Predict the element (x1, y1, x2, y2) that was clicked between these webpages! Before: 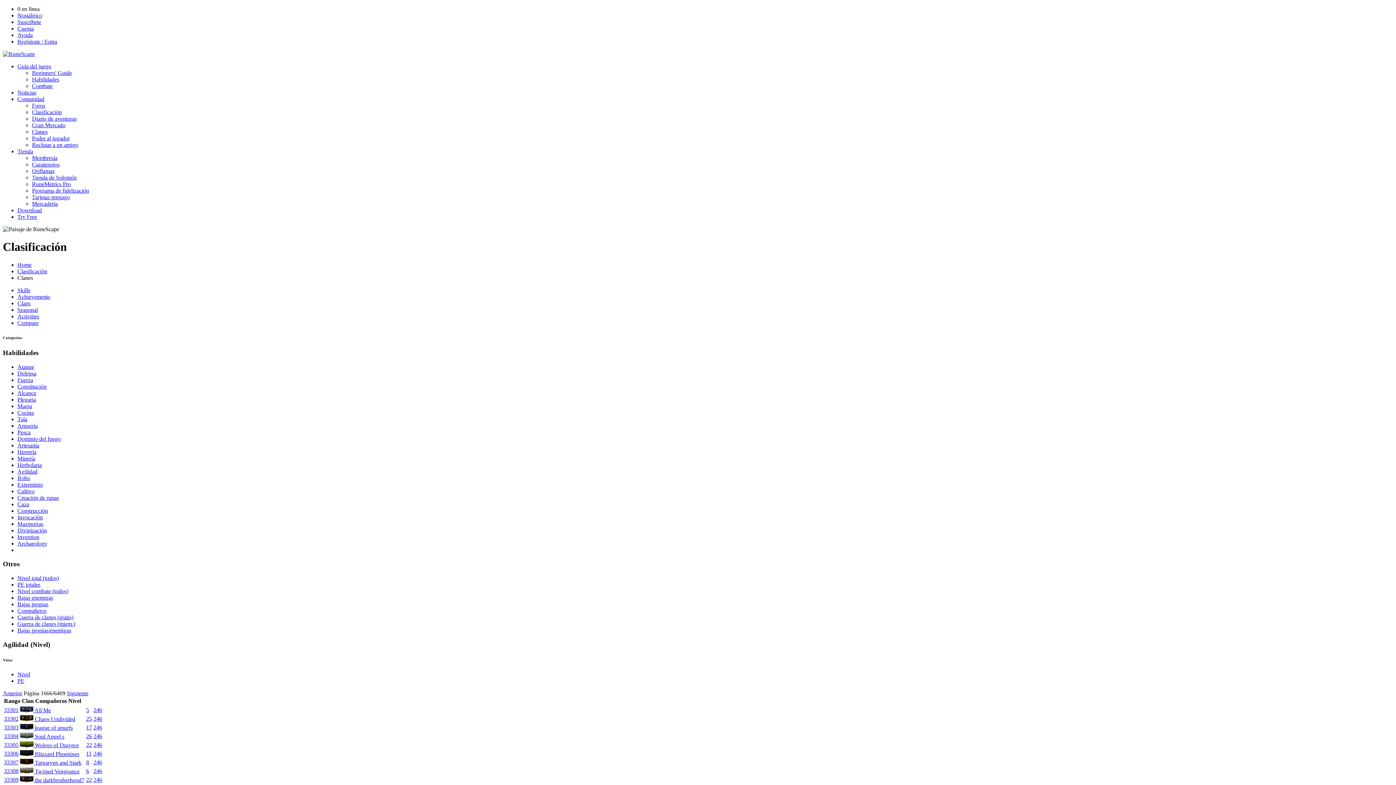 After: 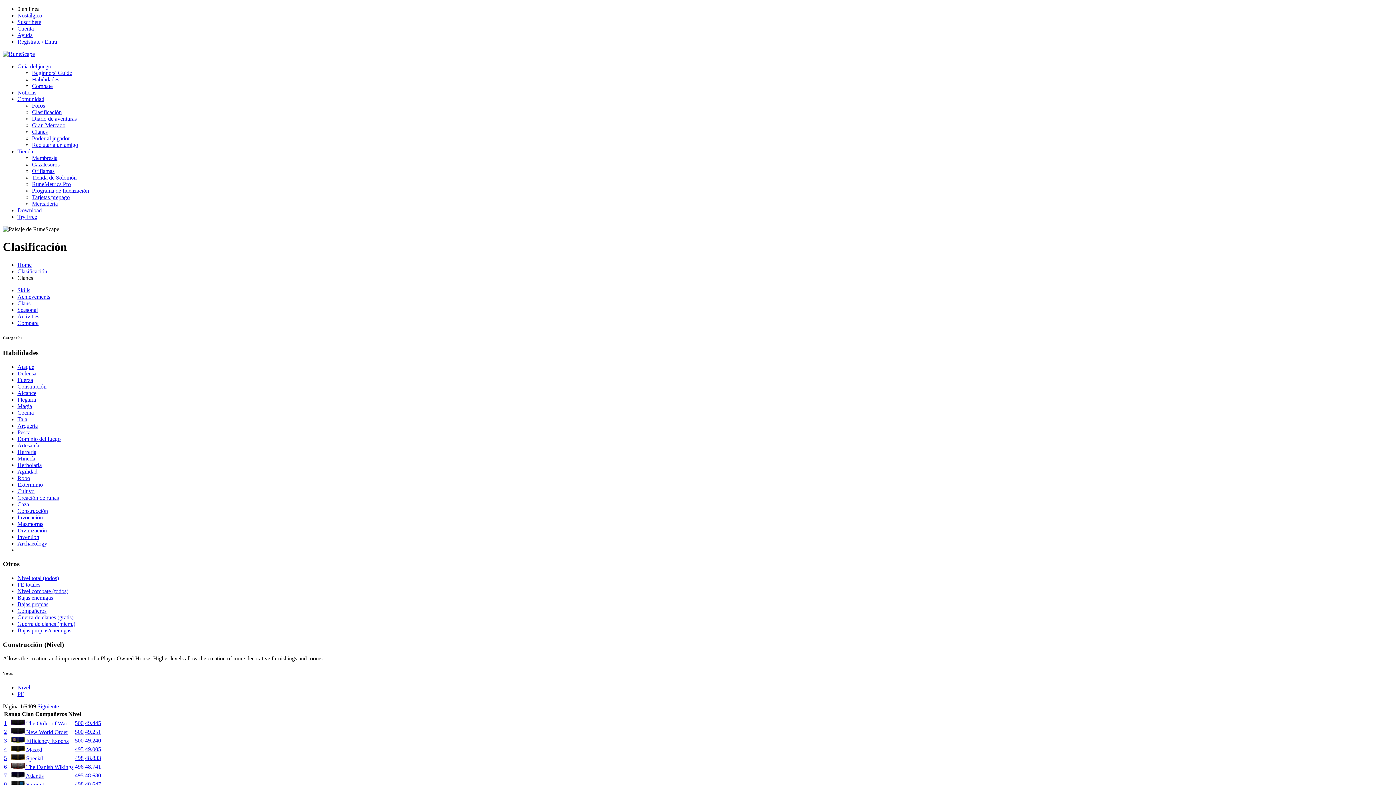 Action: bbox: (17, 507, 48, 514) label: Construcción